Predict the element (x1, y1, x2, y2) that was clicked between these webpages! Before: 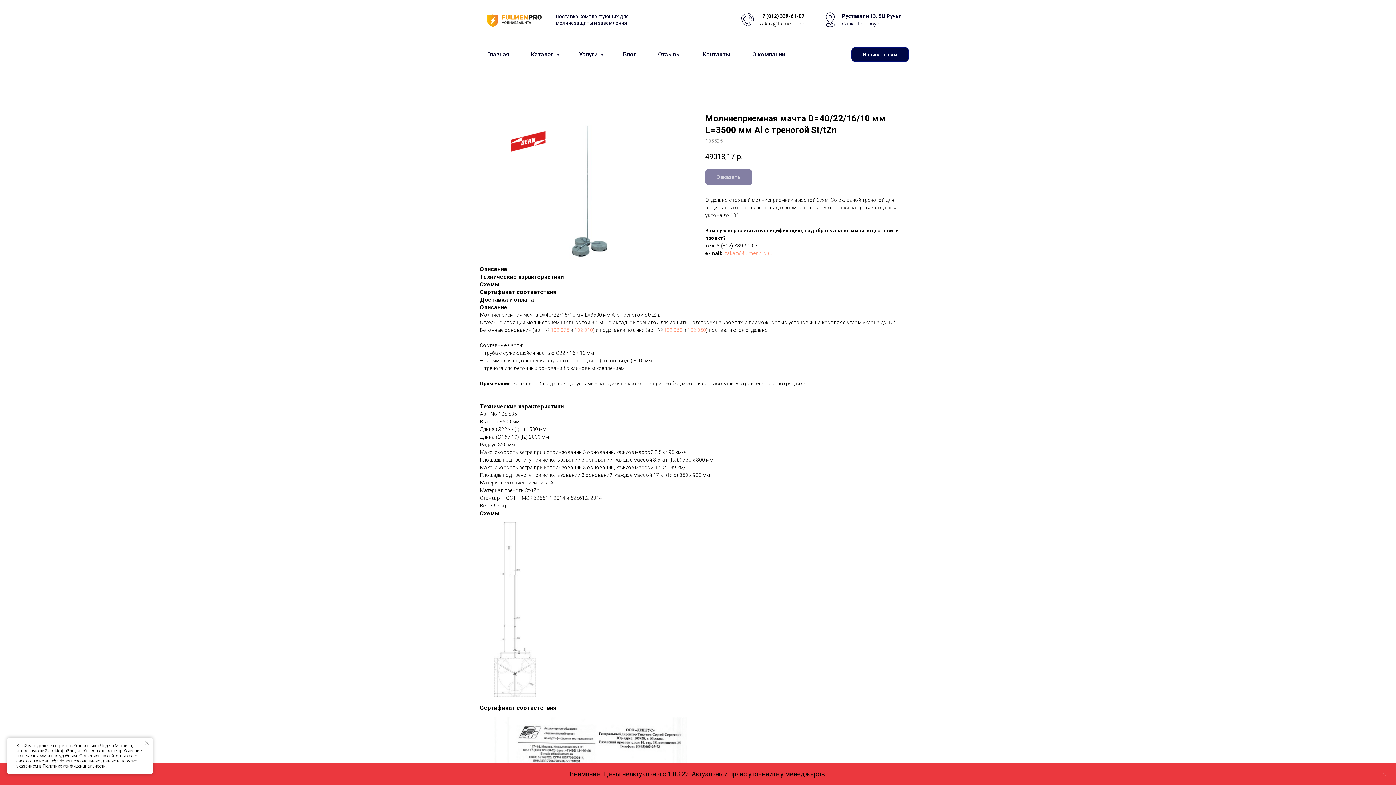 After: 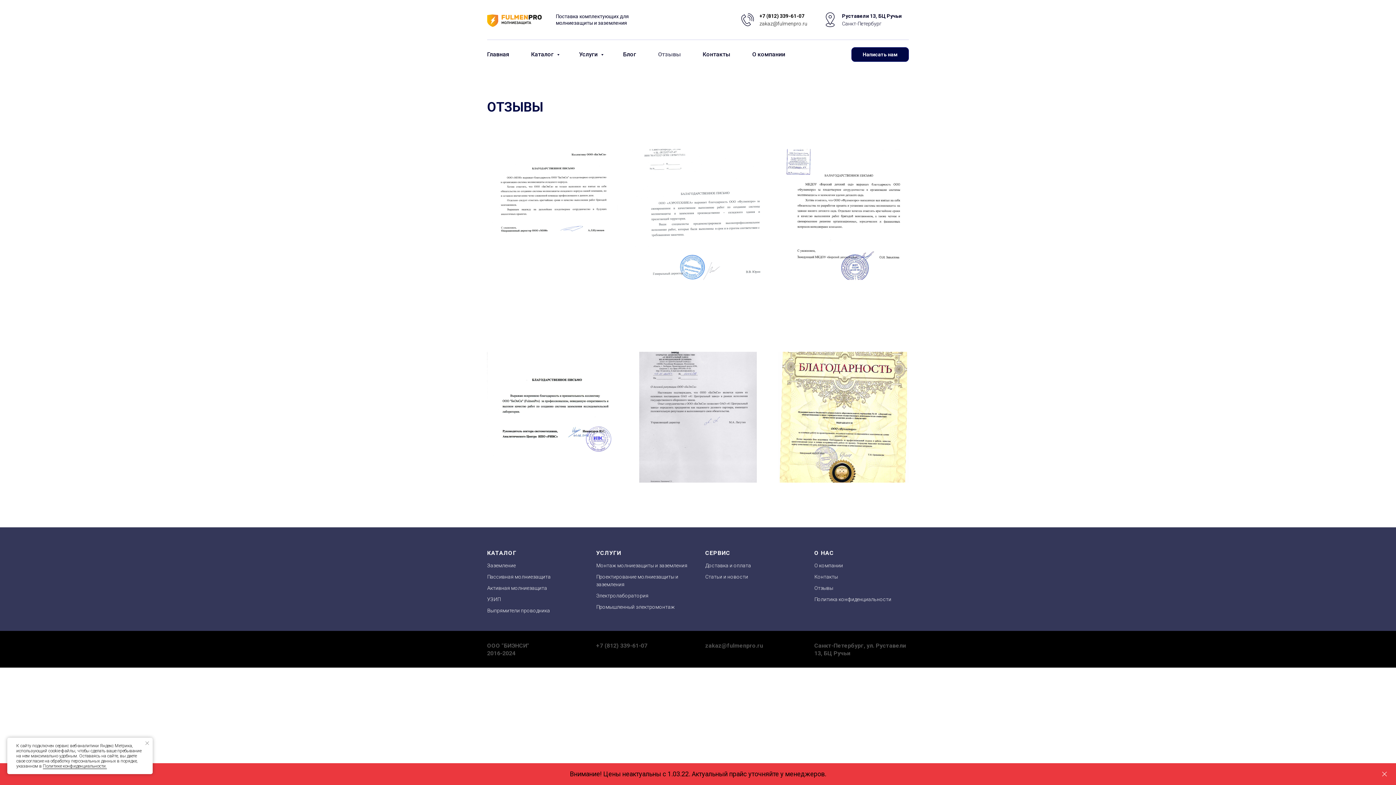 Action: label: Отзывы bbox: (658, 50, 681, 57)